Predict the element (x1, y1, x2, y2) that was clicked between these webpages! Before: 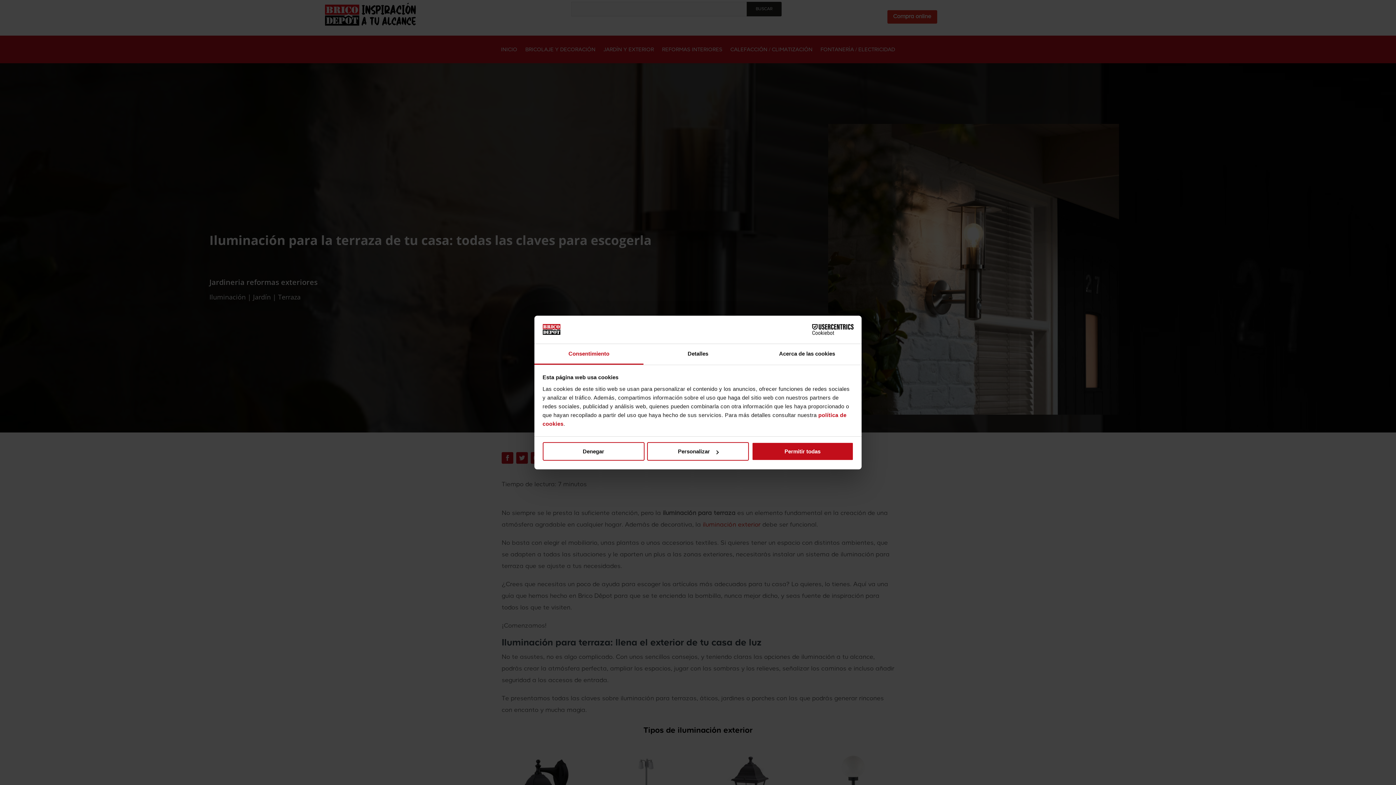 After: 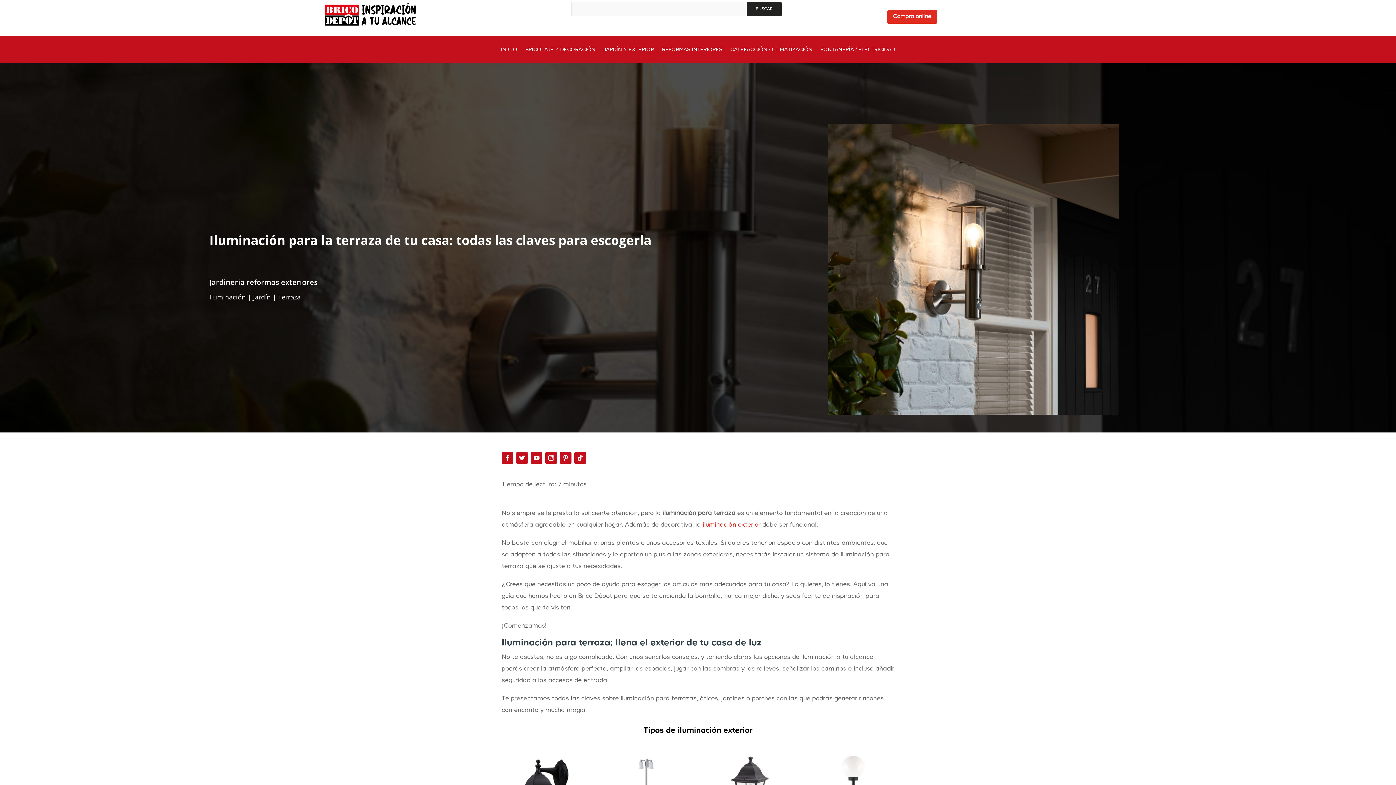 Action: label: Denegar bbox: (542, 442, 644, 461)